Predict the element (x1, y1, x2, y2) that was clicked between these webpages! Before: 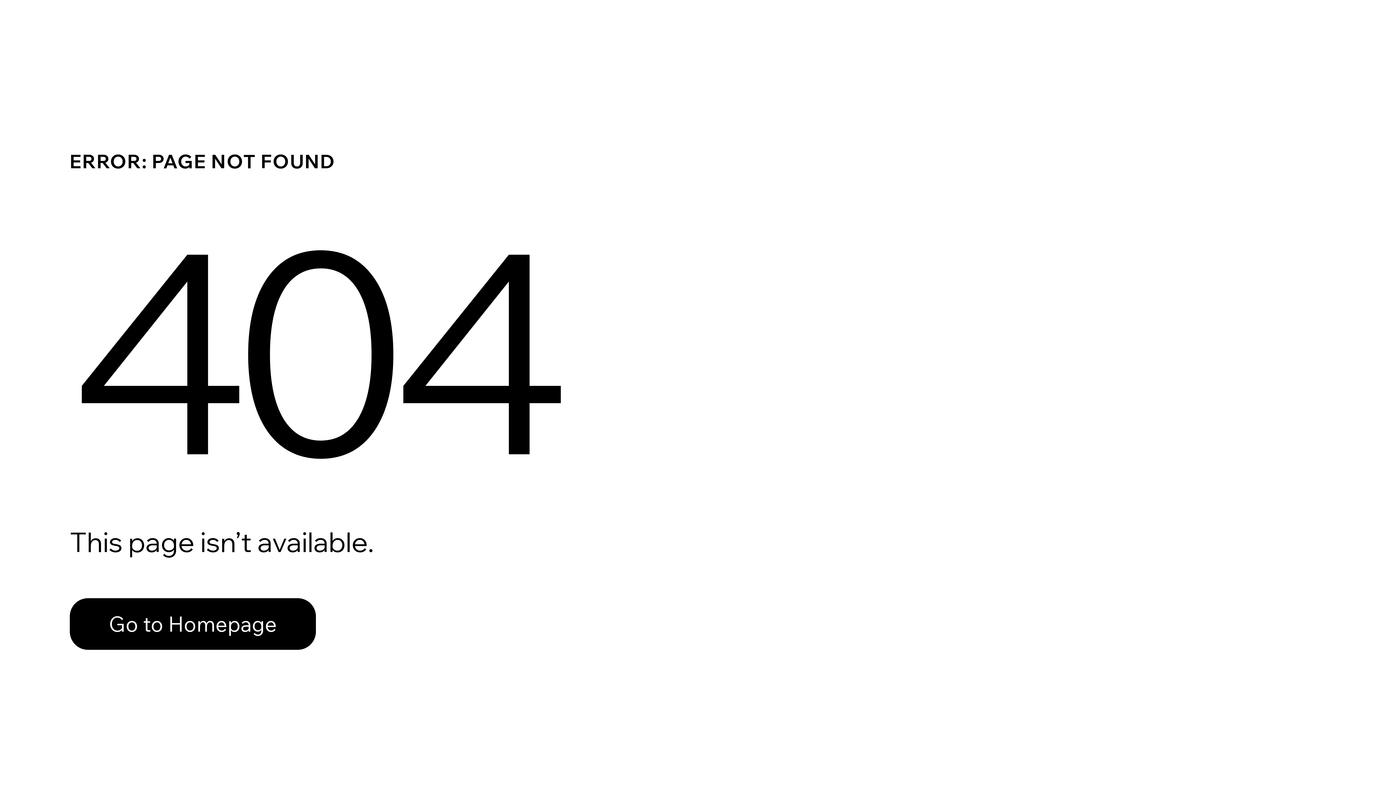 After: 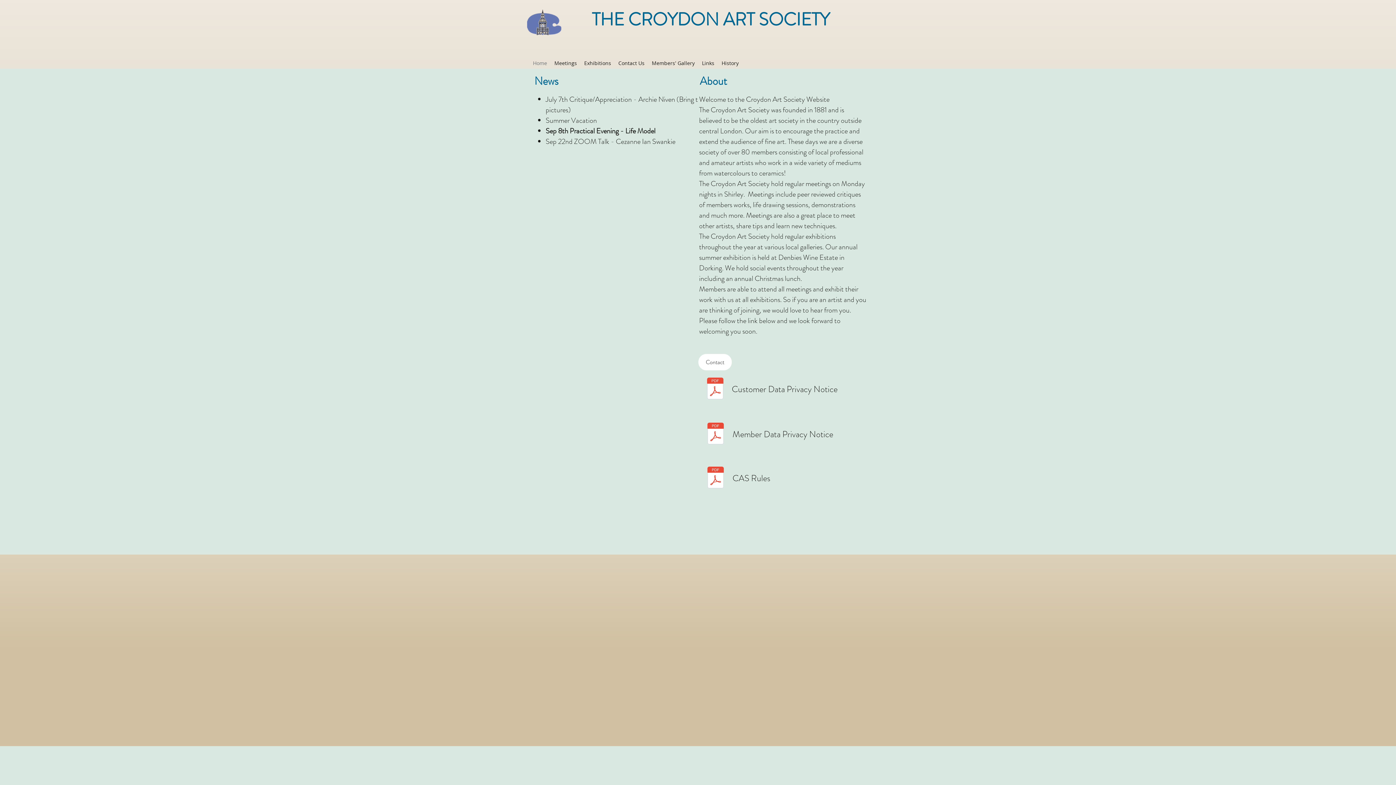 Action: bbox: (69, 582, 768, 659) label: Go to Homepage